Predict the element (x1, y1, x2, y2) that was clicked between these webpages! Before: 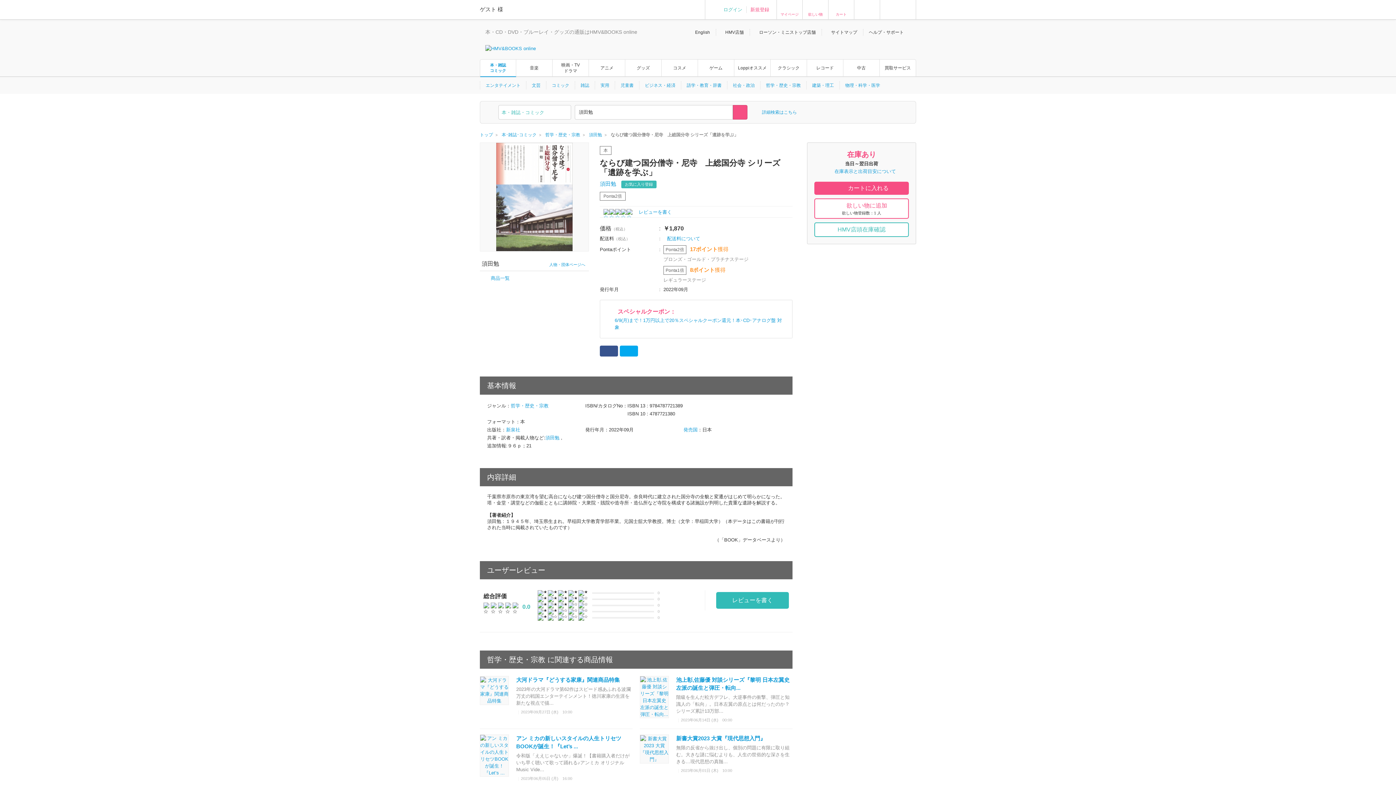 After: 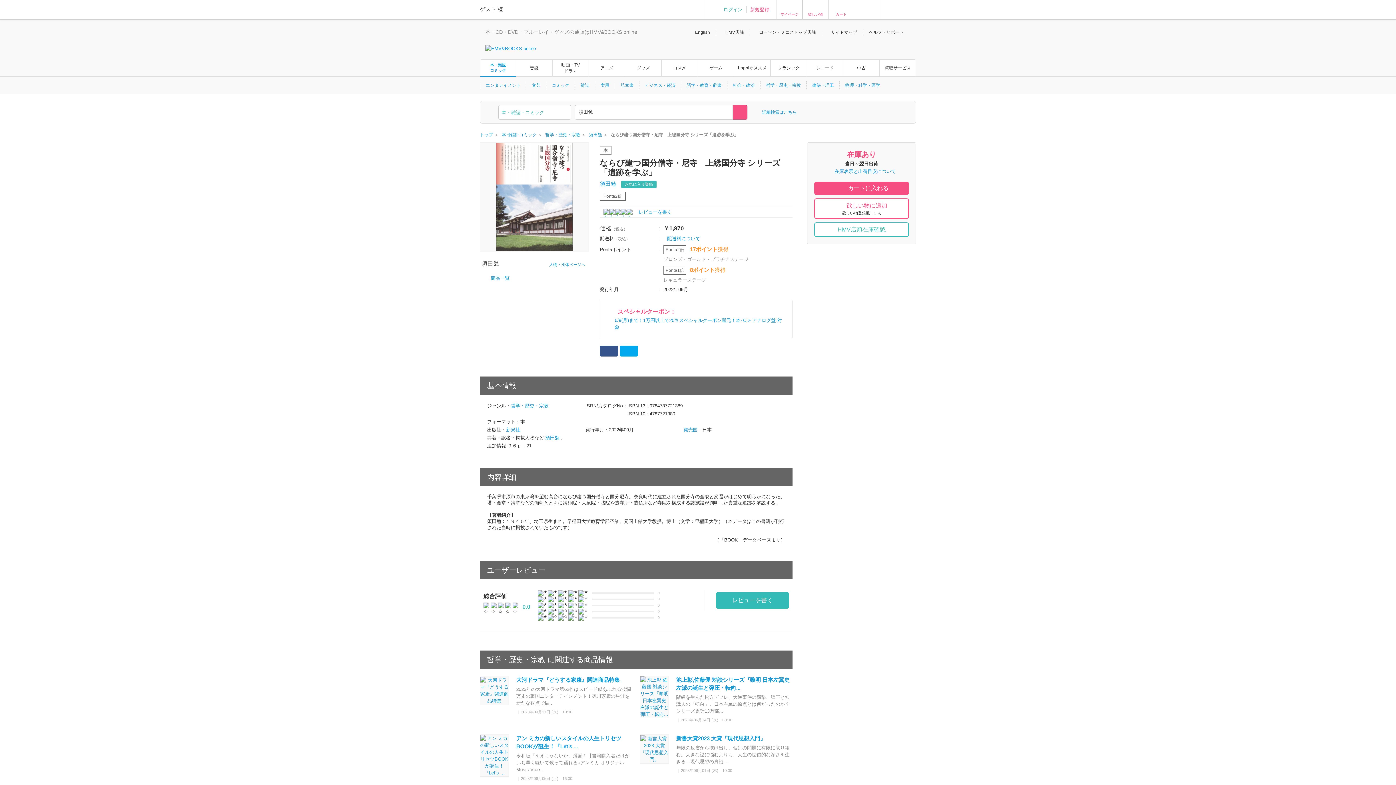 Action: label: Facebook bbox: (600, 345, 618, 356)